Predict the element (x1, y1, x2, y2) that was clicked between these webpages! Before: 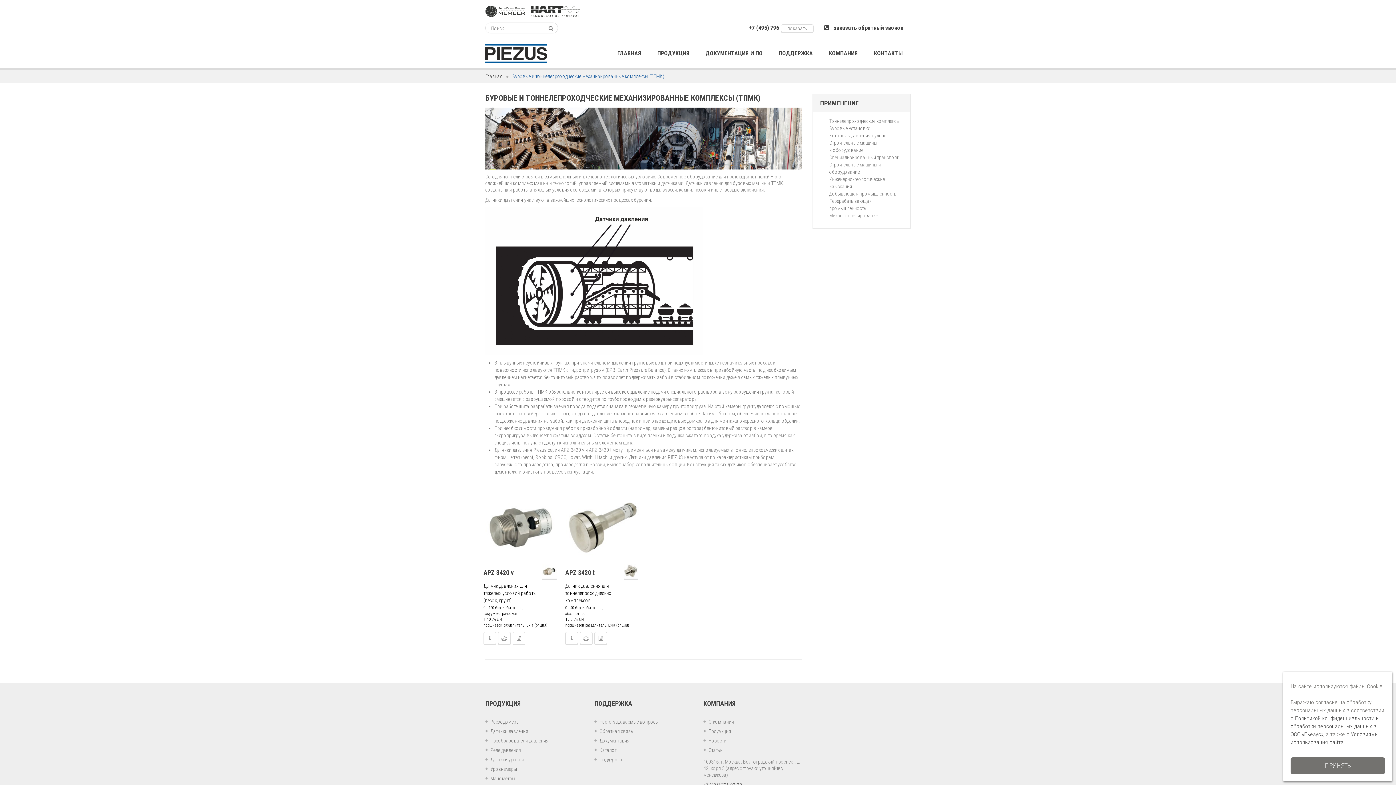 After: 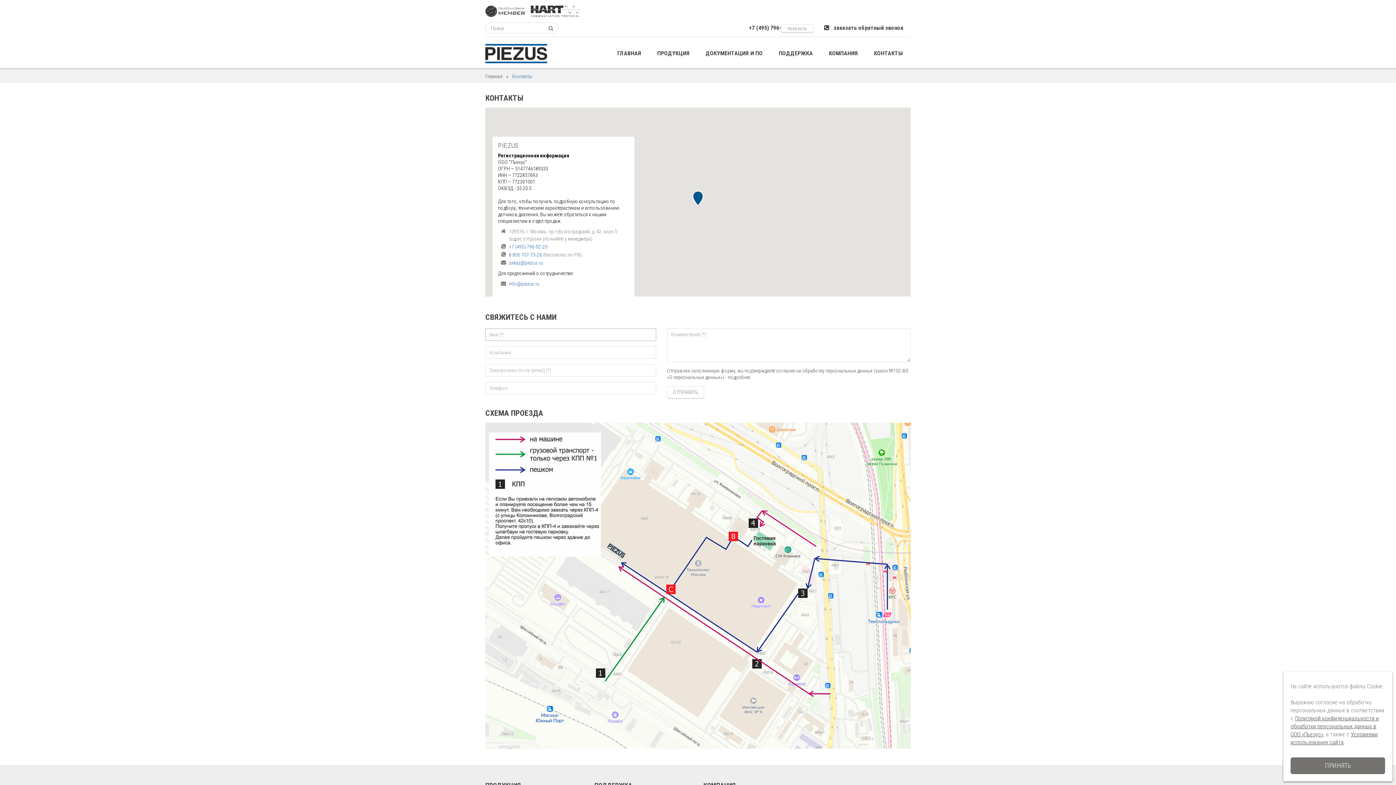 Action: label: Обратная связь bbox: (594, 726, 692, 736)